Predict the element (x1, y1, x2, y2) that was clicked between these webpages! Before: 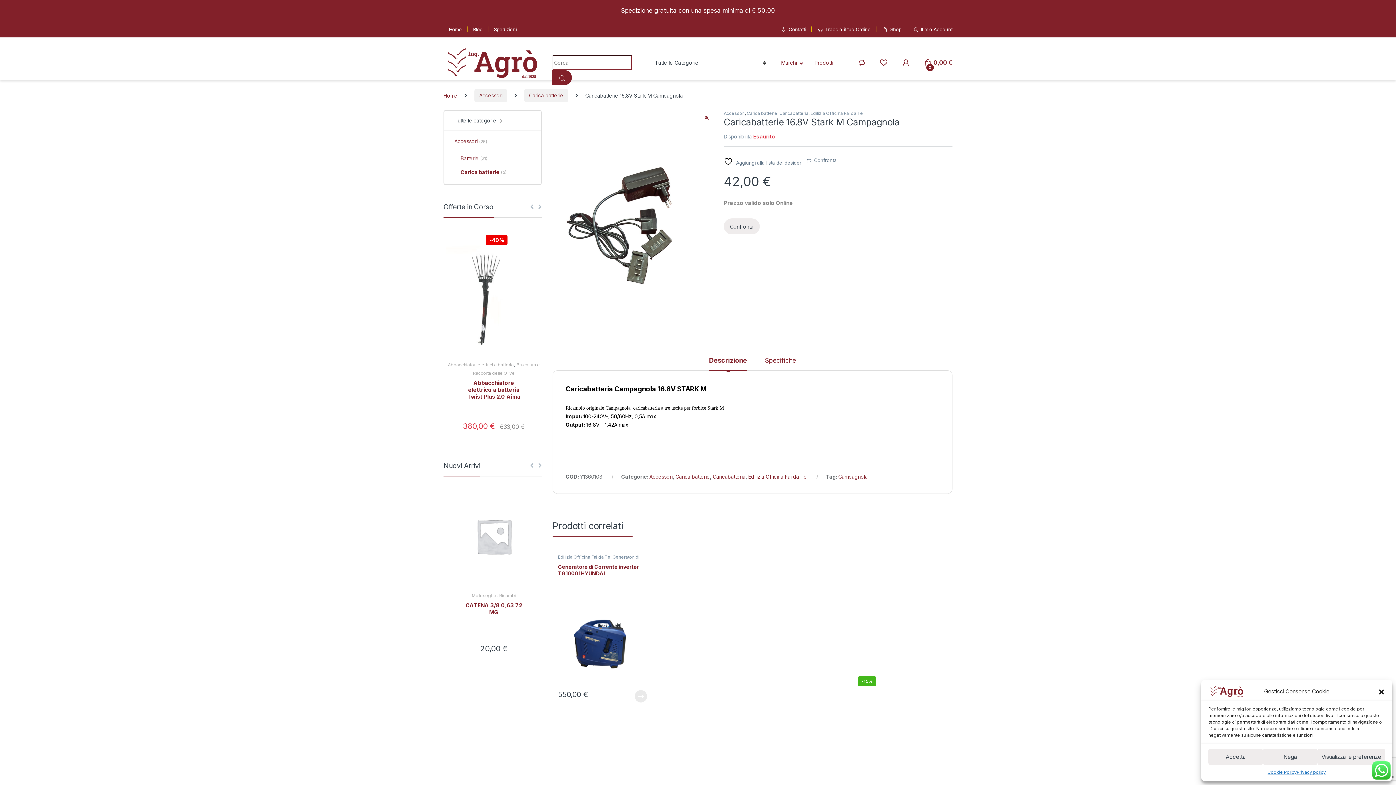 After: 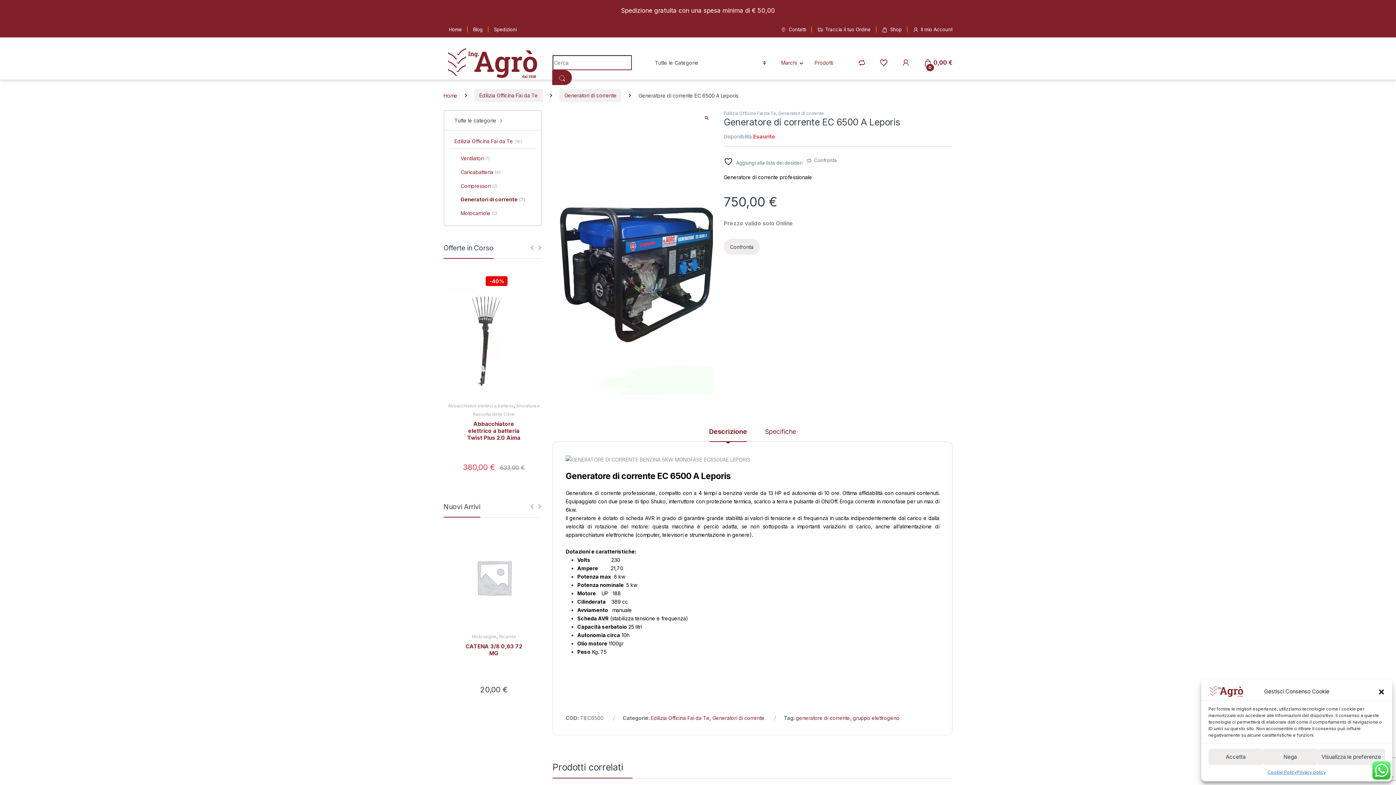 Action: label: Generatore di corrente EC 6500 A Leporis bbox: (658, 564, 747, 756)